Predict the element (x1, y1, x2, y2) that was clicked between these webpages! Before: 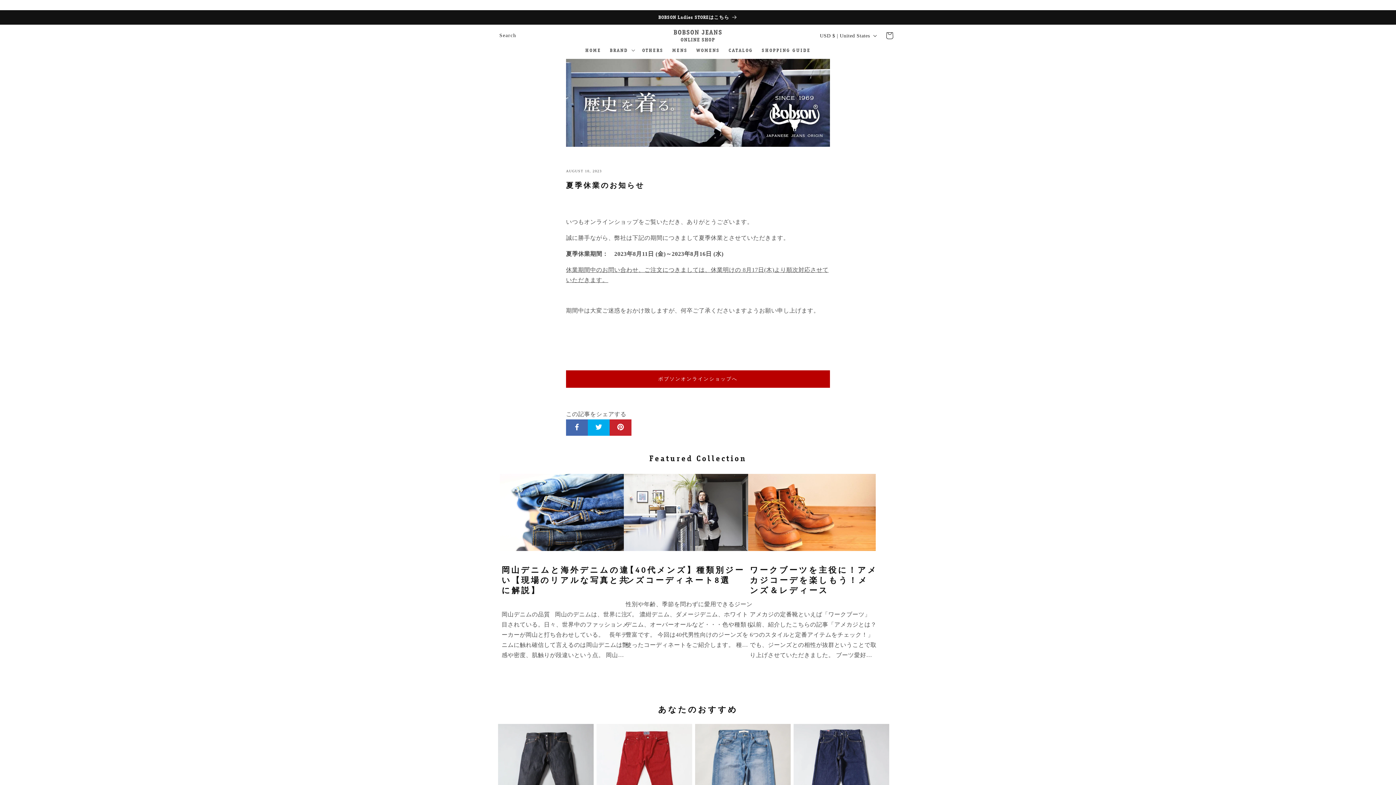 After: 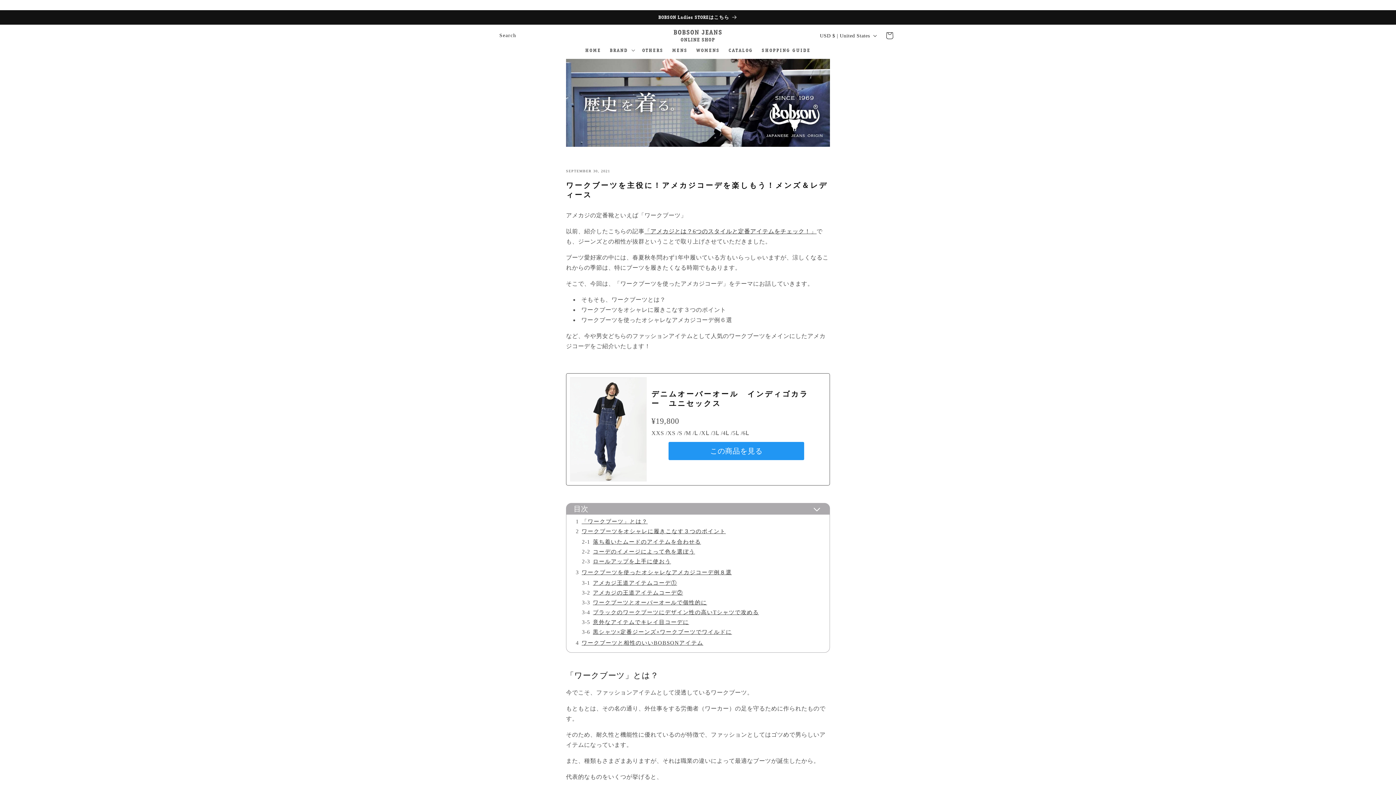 Action: bbox: (750, 565, 877, 595) label: ワークブーツを主役に！アメカジコーデを楽しもう！メンズ＆レディース